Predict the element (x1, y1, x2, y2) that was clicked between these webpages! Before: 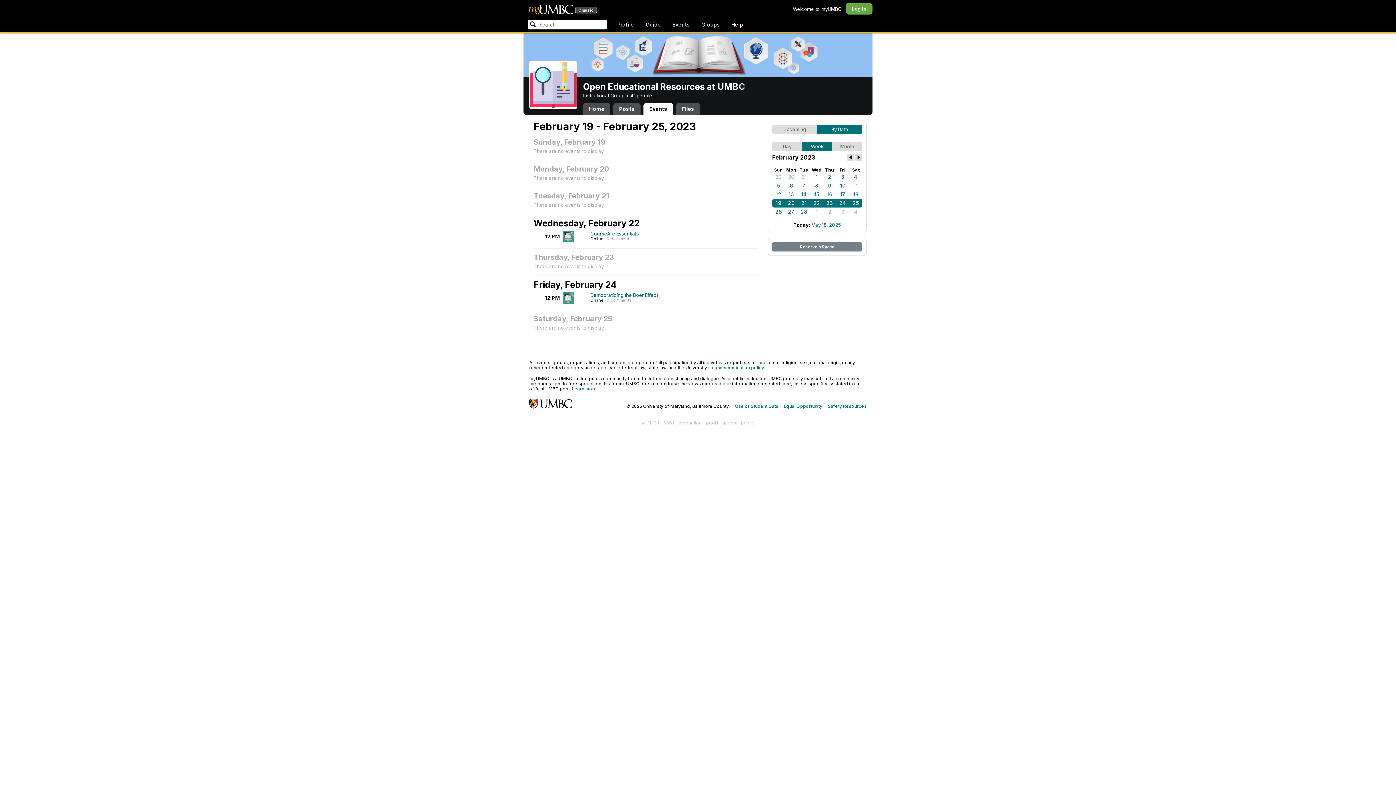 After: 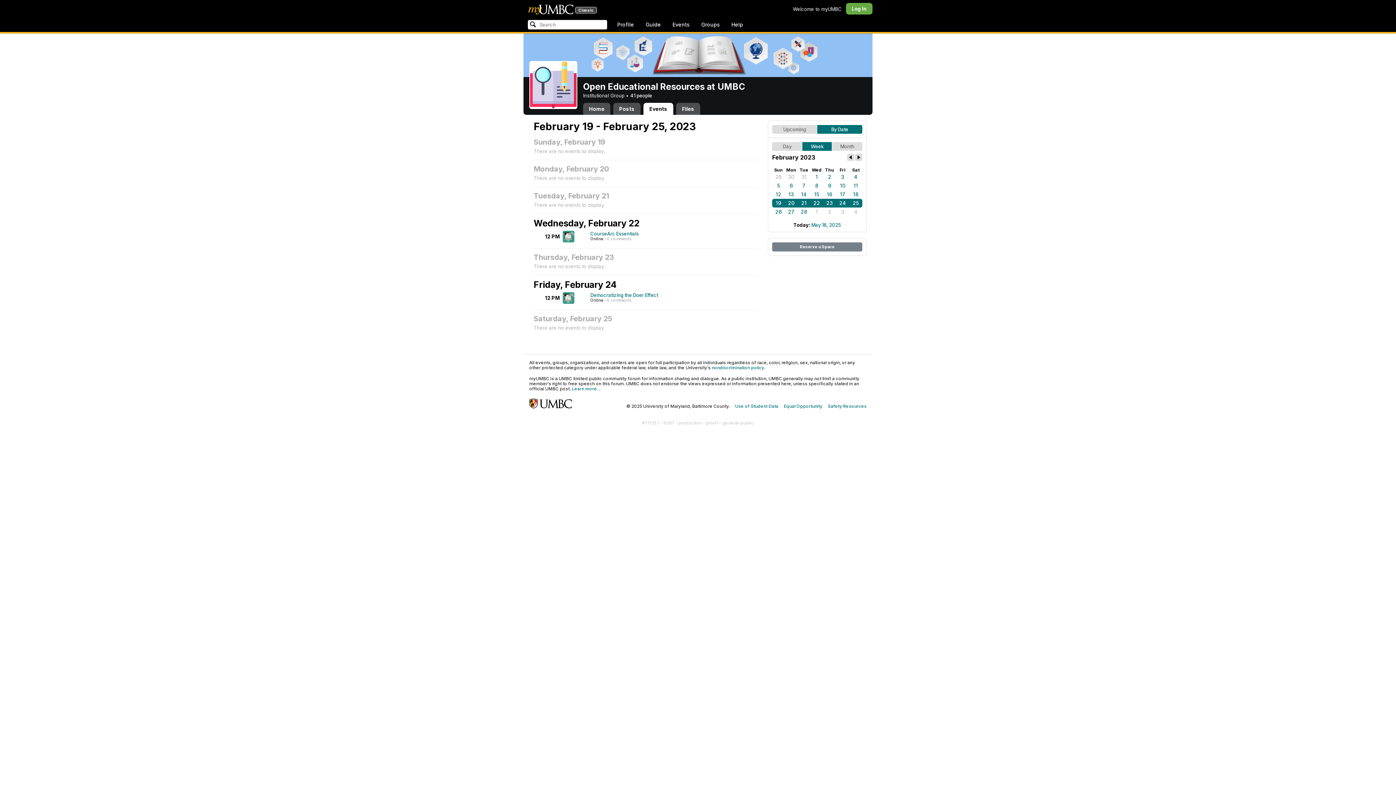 Action: bbox: (849, 198, 862, 207) label: 25